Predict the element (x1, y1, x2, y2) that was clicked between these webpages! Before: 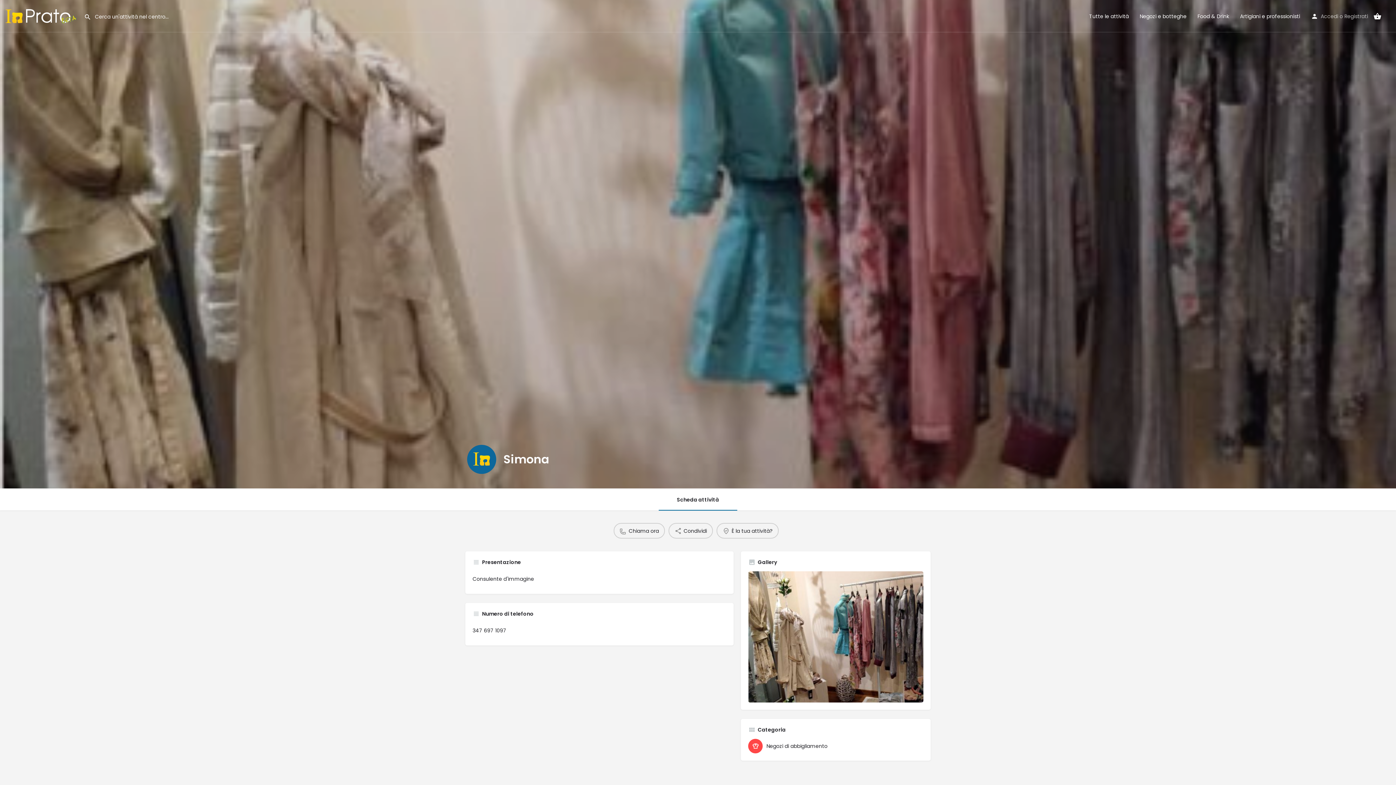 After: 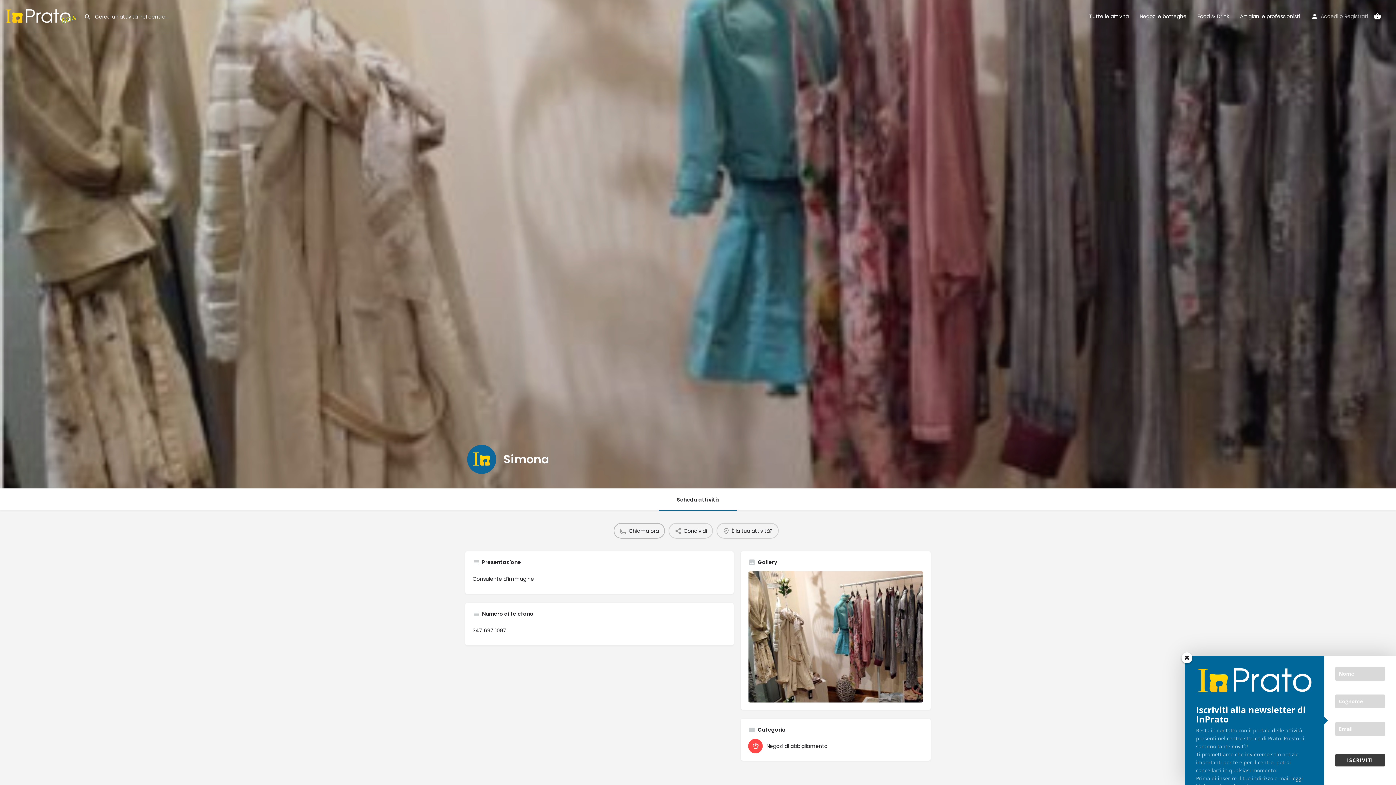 Action: label: Chiama ora bbox: (613, 523, 665, 538)